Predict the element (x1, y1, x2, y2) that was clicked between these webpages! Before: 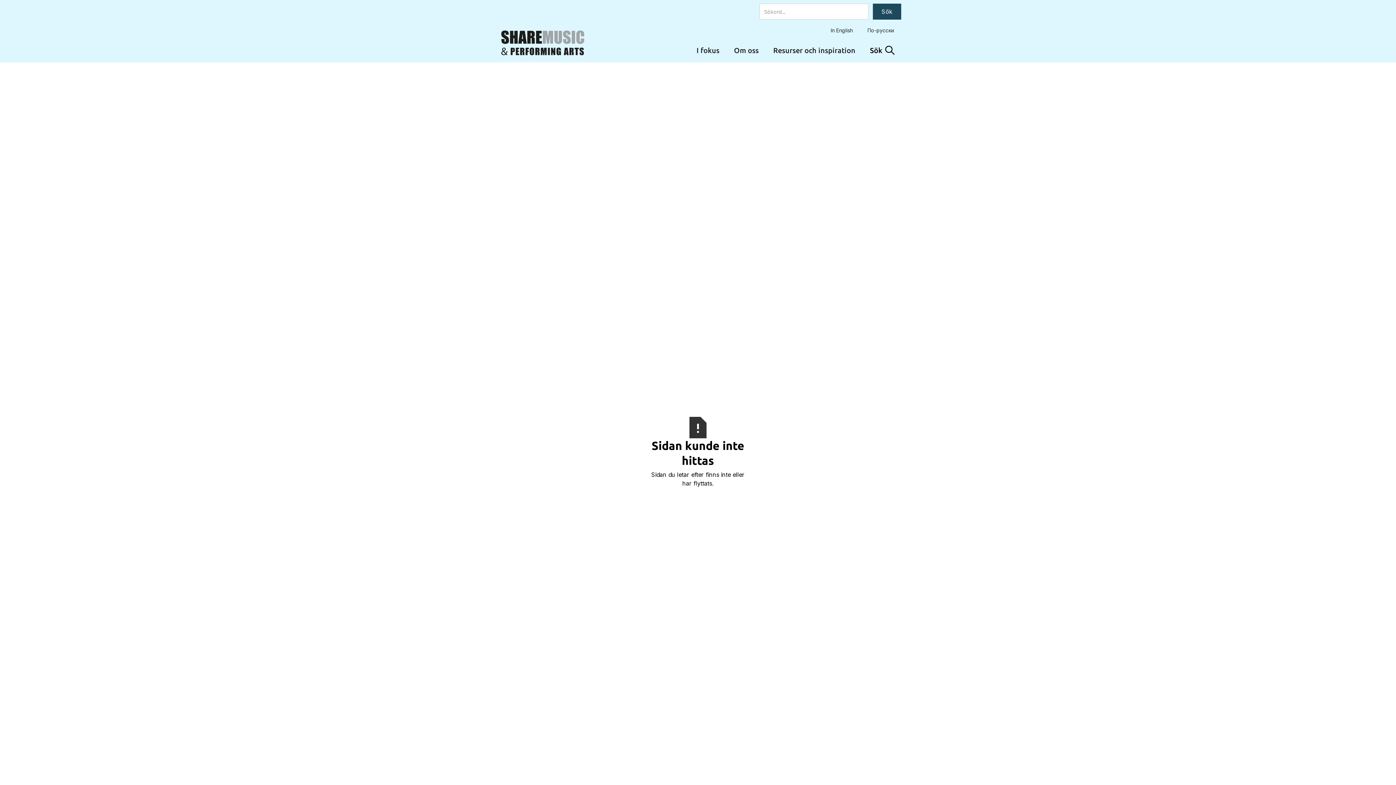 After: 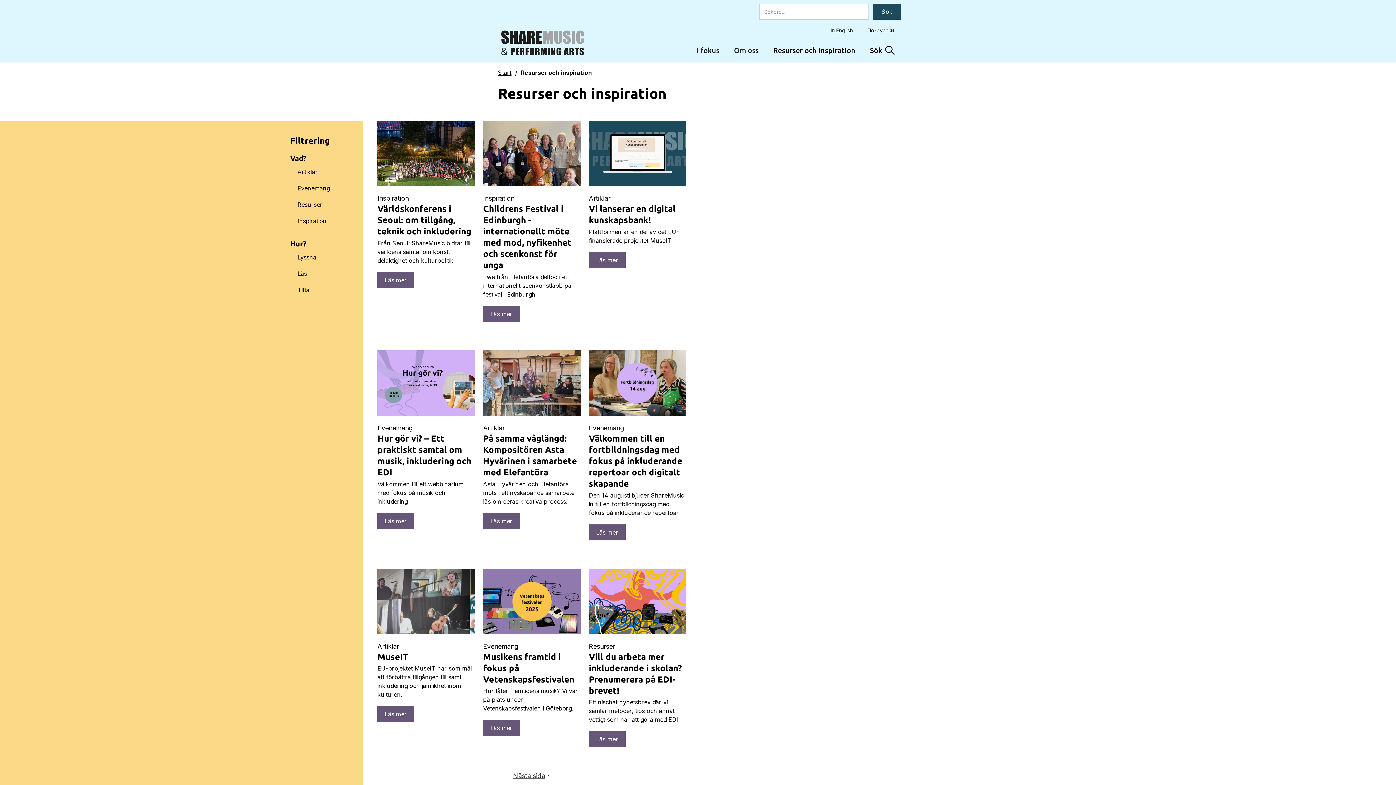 Action: bbox: (766, 37, 862, 63) label: Resurser och inspiration